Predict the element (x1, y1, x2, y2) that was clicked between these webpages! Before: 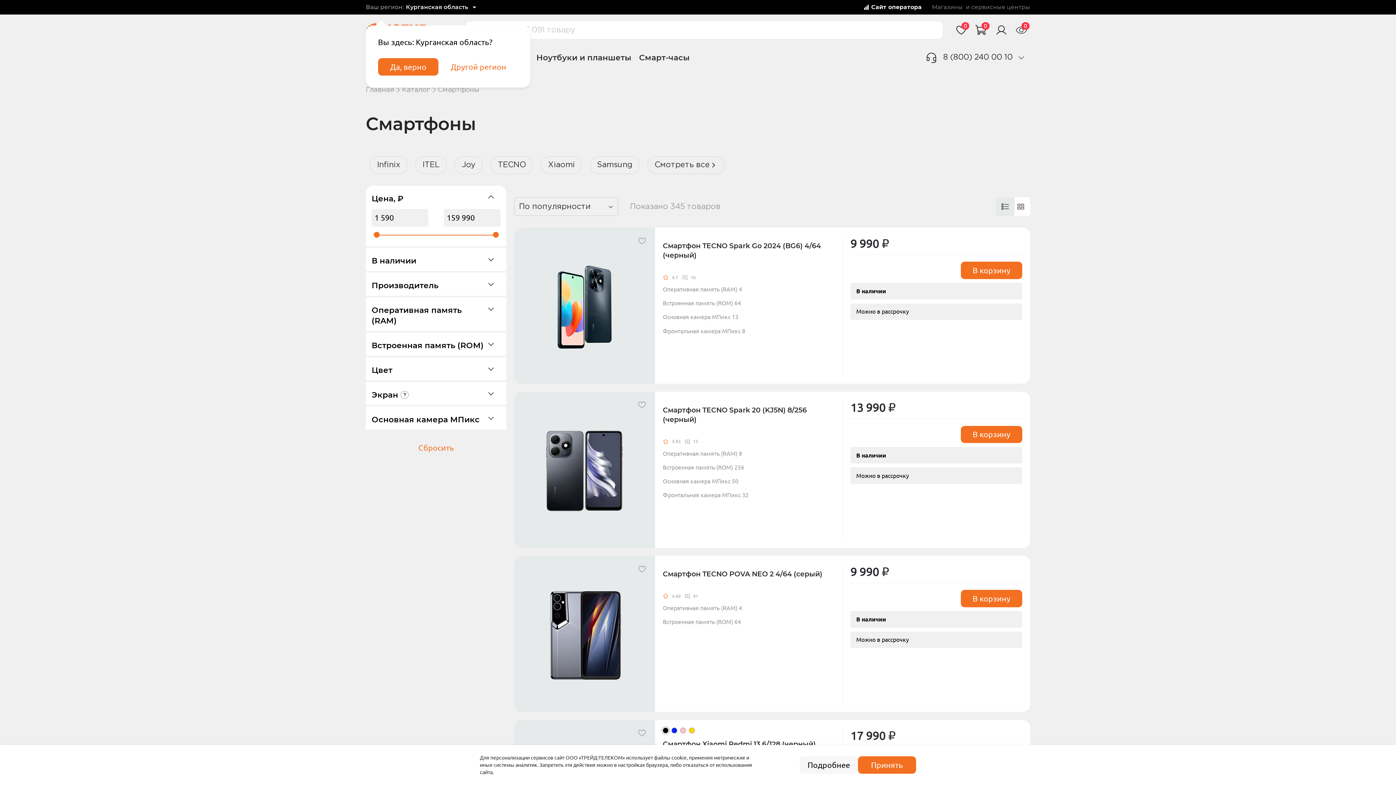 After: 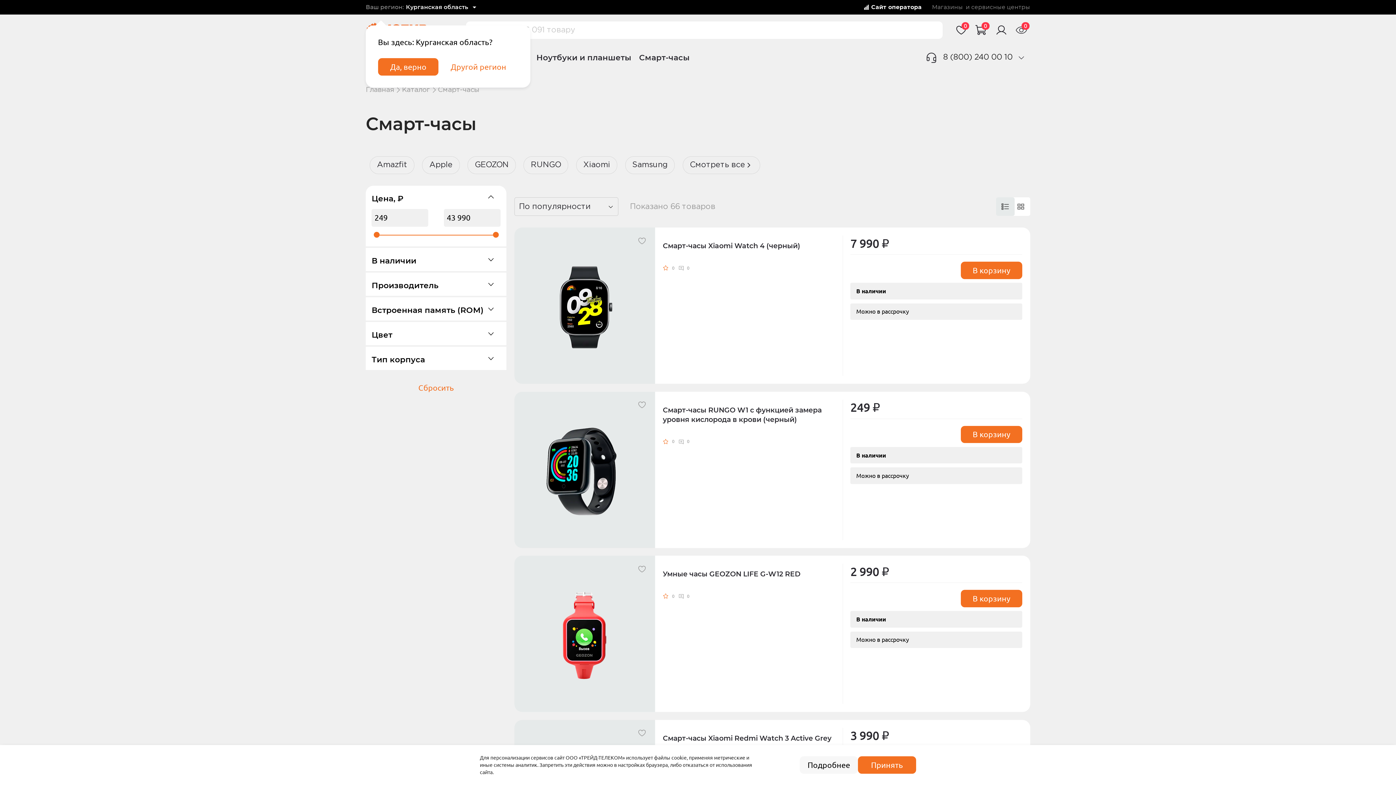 Action: label: Смарт-часы bbox: (635, 45, 693, 69)